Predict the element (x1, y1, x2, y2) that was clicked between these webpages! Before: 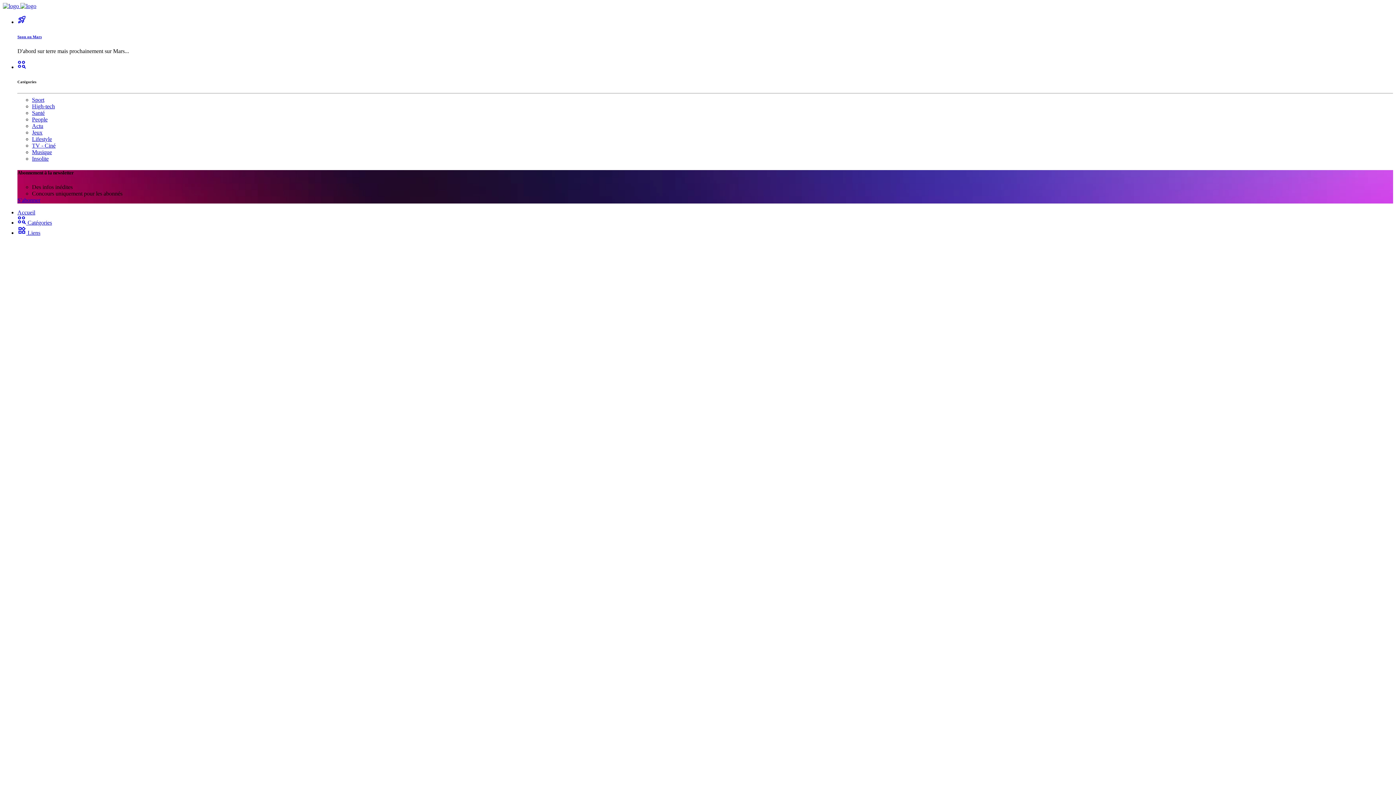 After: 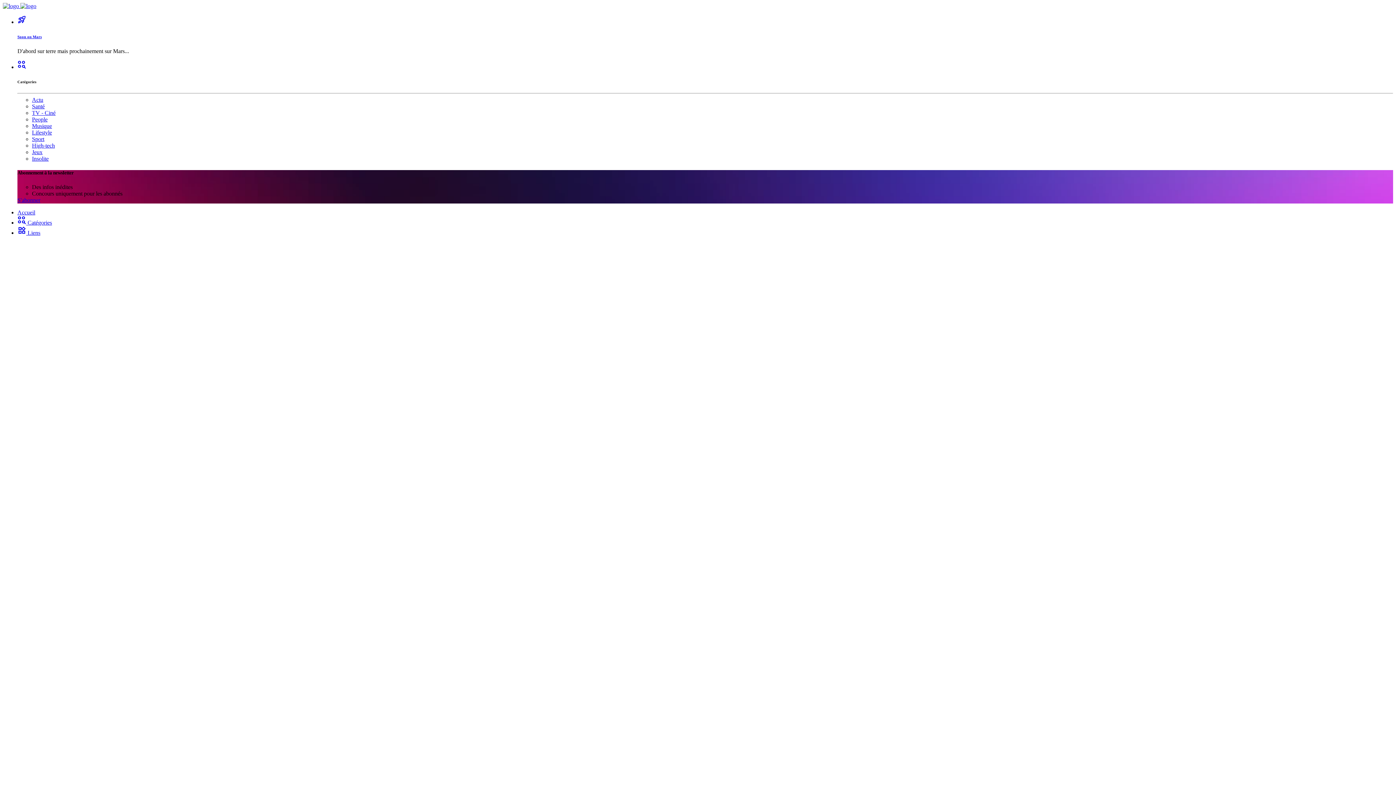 Action: bbox: (17, 219, 52, 225) label: action_key Catégories